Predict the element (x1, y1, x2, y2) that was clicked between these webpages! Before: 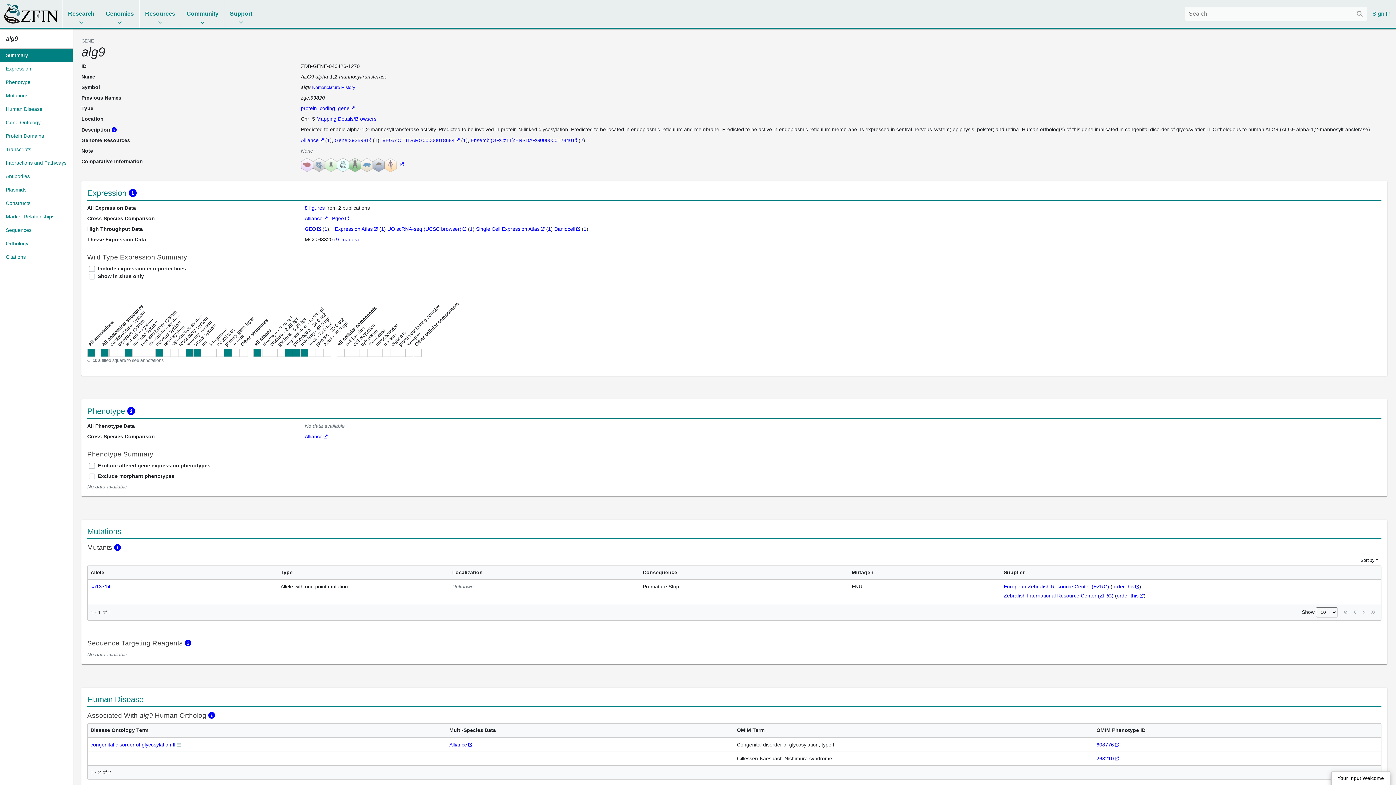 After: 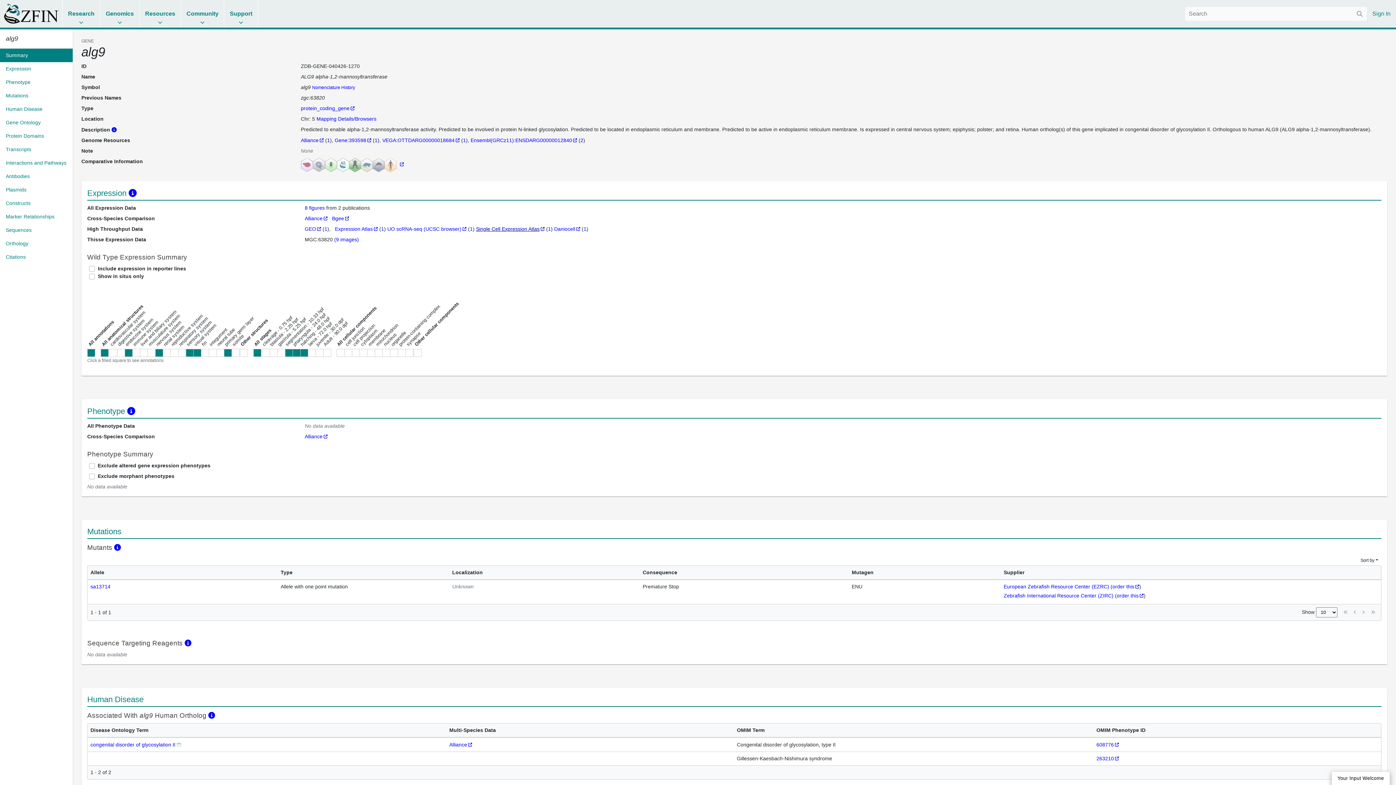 Action: label: Single Cell Expression Atlas bbox: (476, 226, 544, 232)